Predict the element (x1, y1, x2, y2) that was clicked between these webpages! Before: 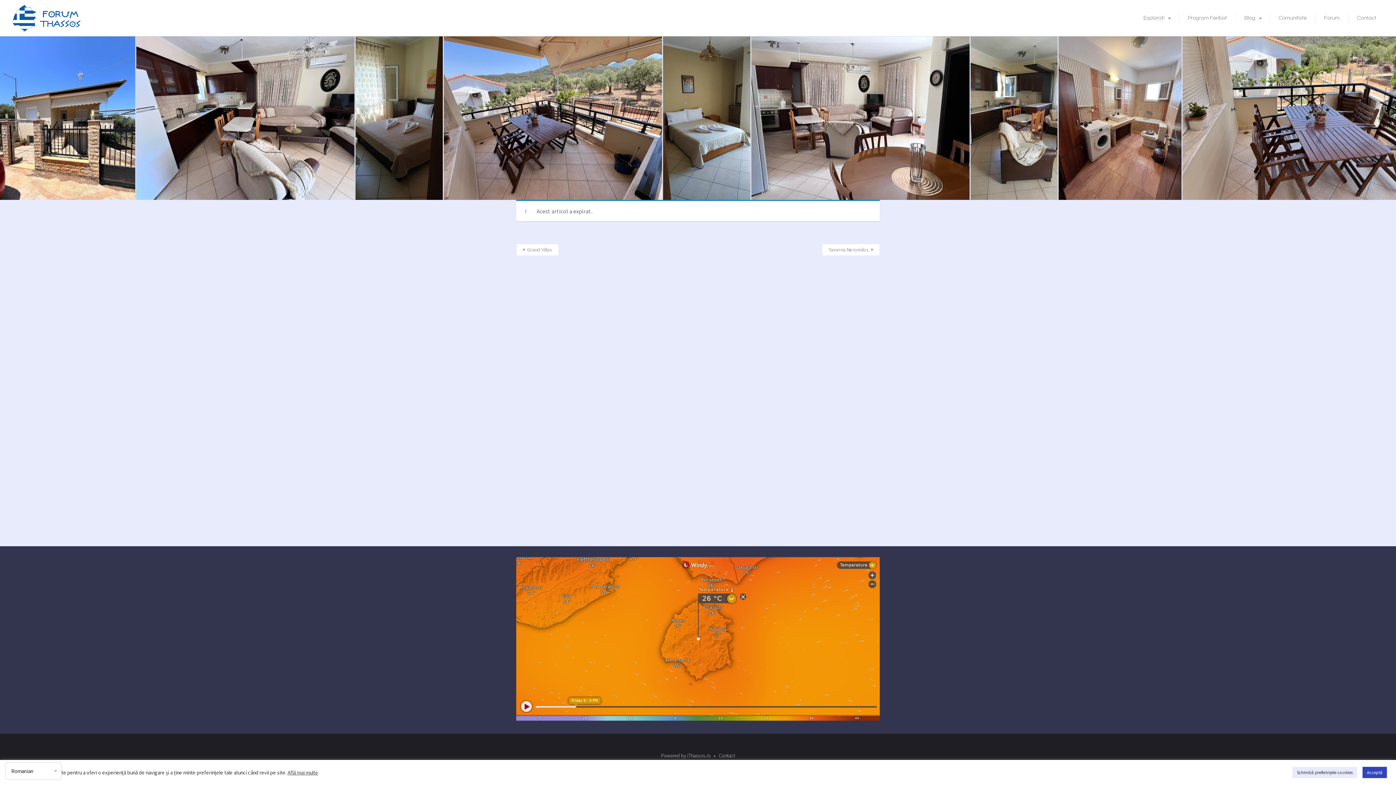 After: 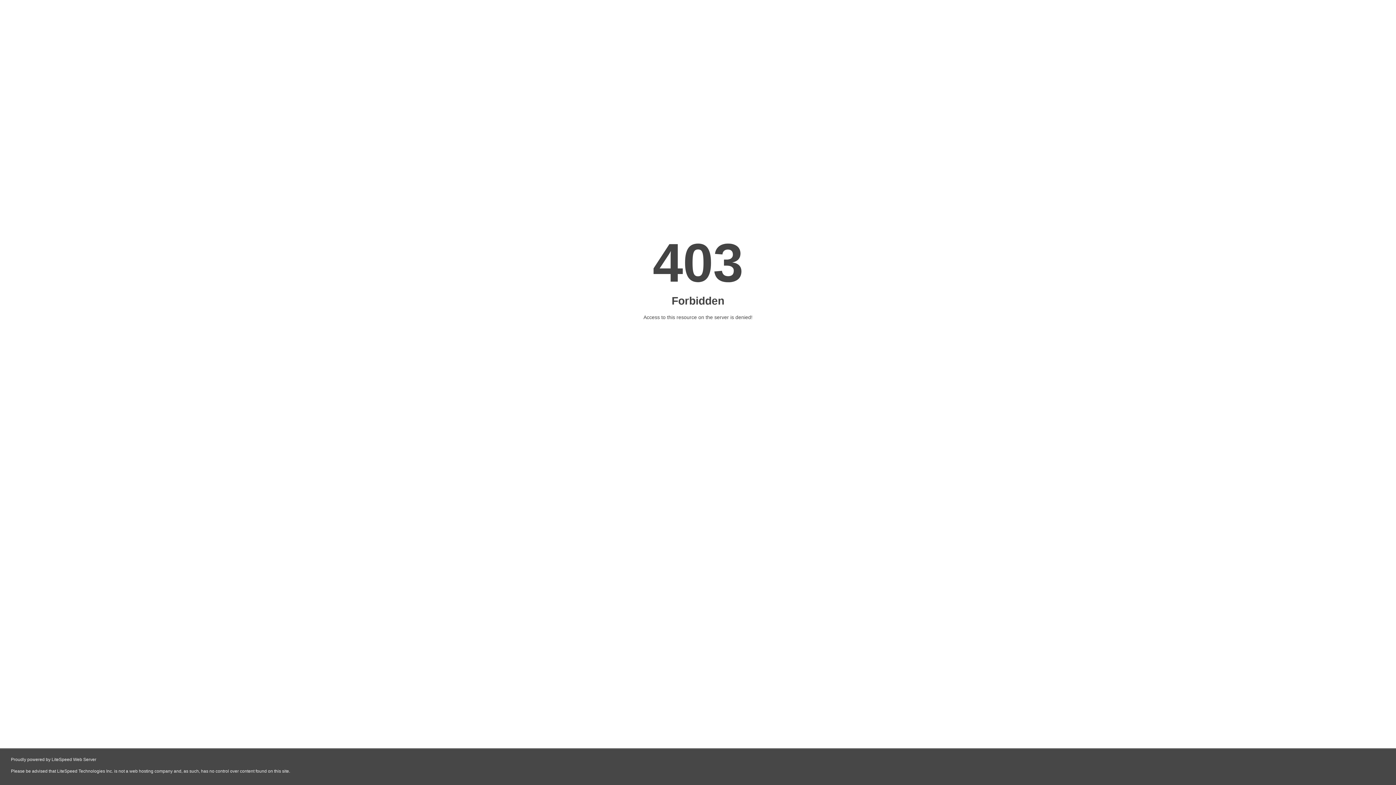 Action: bbox: (661, 752, 710, 759) label: Powered by iThassos.ro